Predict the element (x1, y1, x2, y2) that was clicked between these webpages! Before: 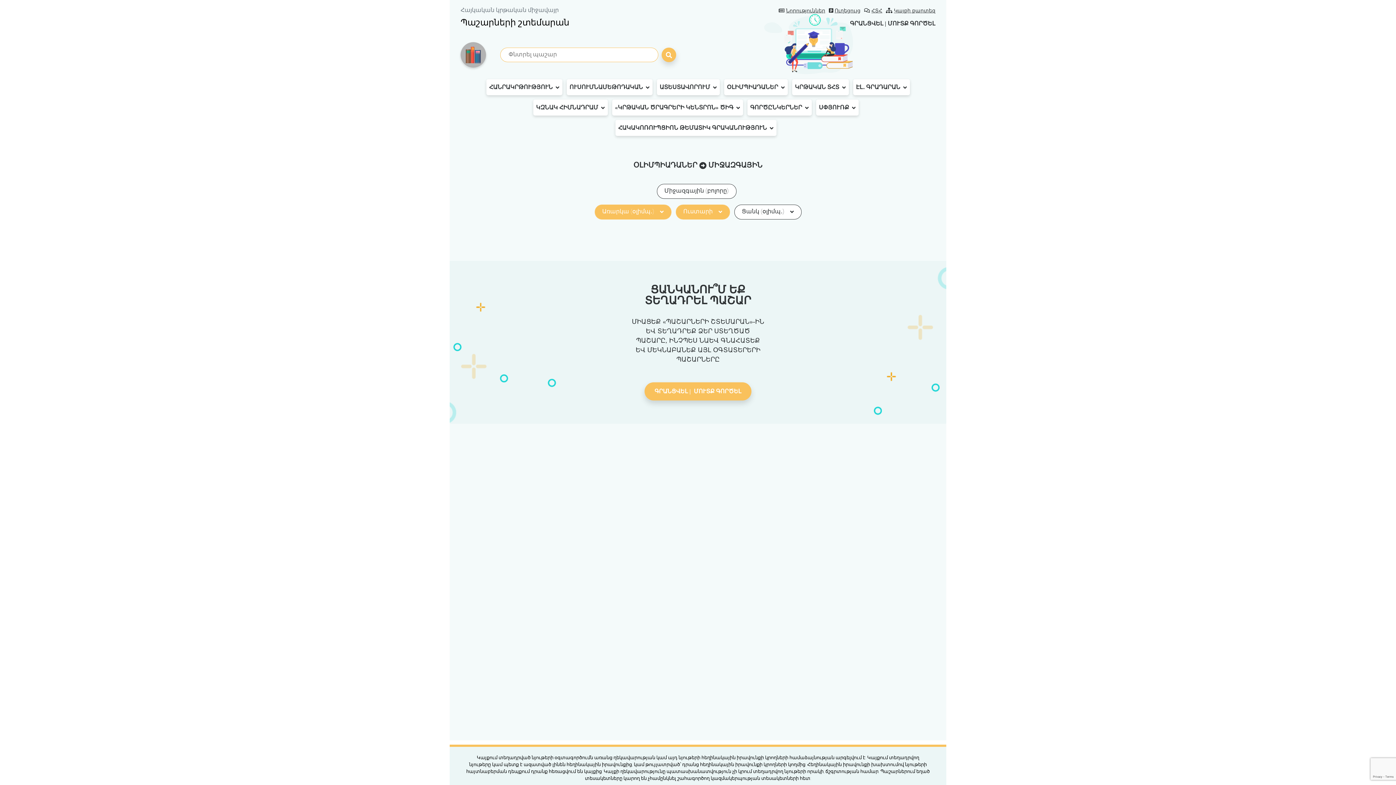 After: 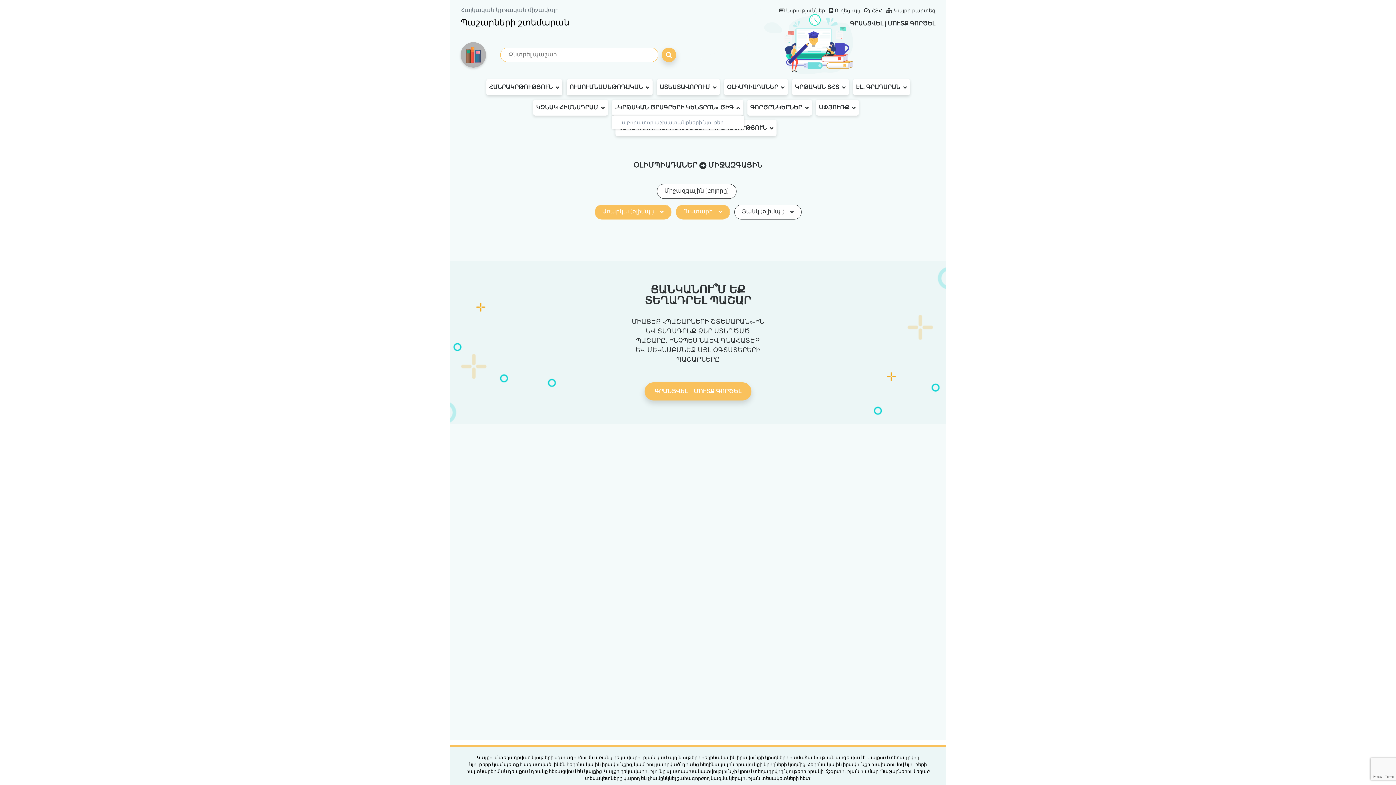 Action: label: «ԿՐԹԱԿԱՆ ԾՐԱԳՐԵՐԻ ԿԵՆՏՐՈՆ» ԾԻԳ bbox: (612, 99, 743, 115)